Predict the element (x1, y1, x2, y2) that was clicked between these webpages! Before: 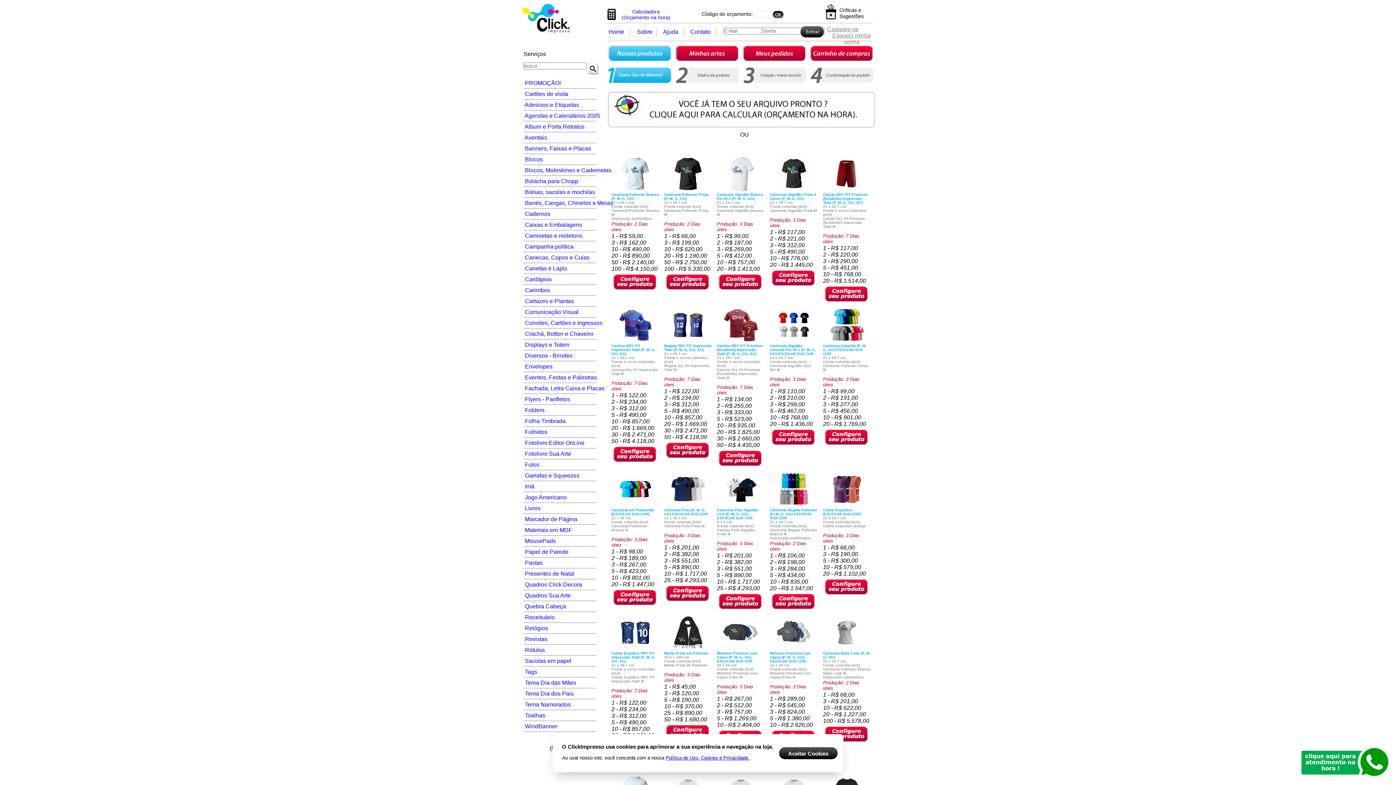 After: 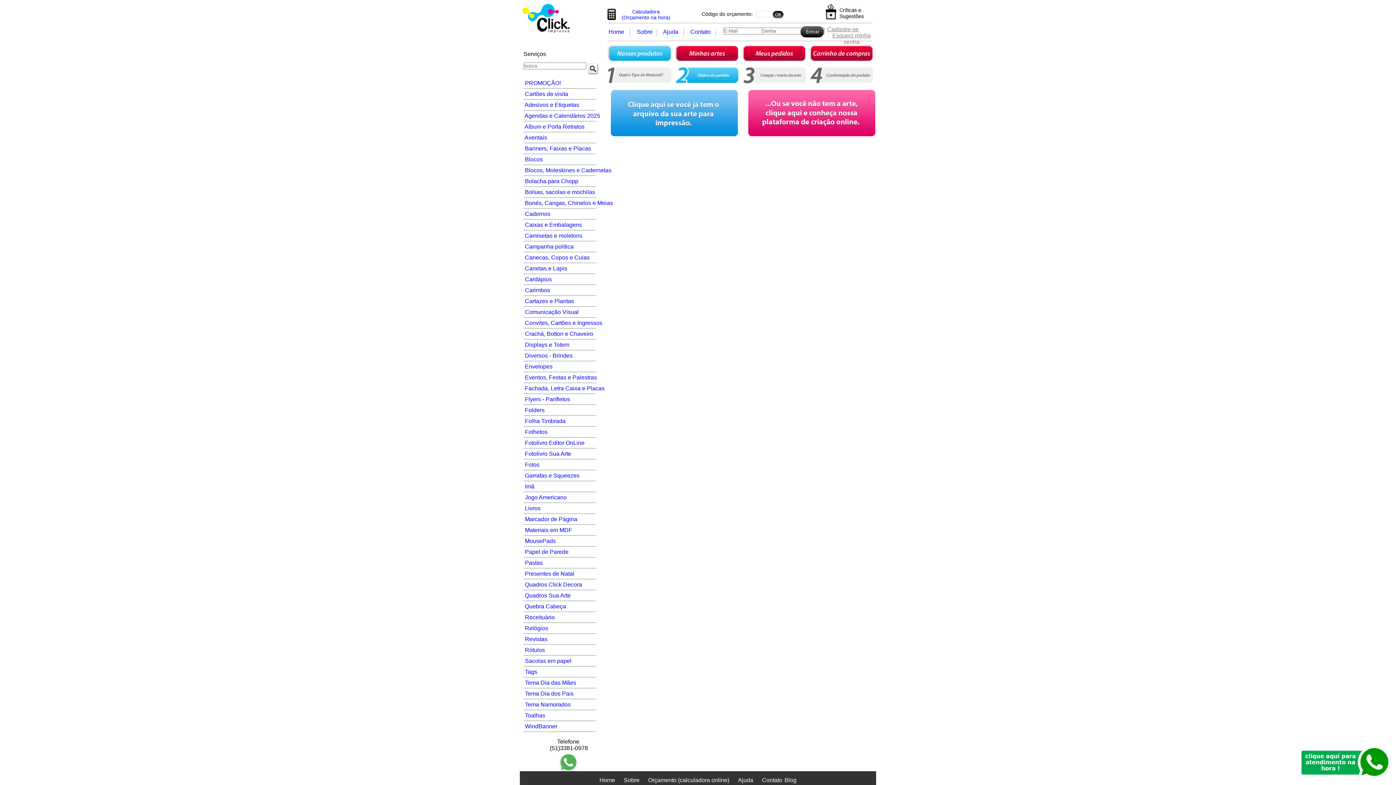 Action: bbox: (823, 738, 870, 744)